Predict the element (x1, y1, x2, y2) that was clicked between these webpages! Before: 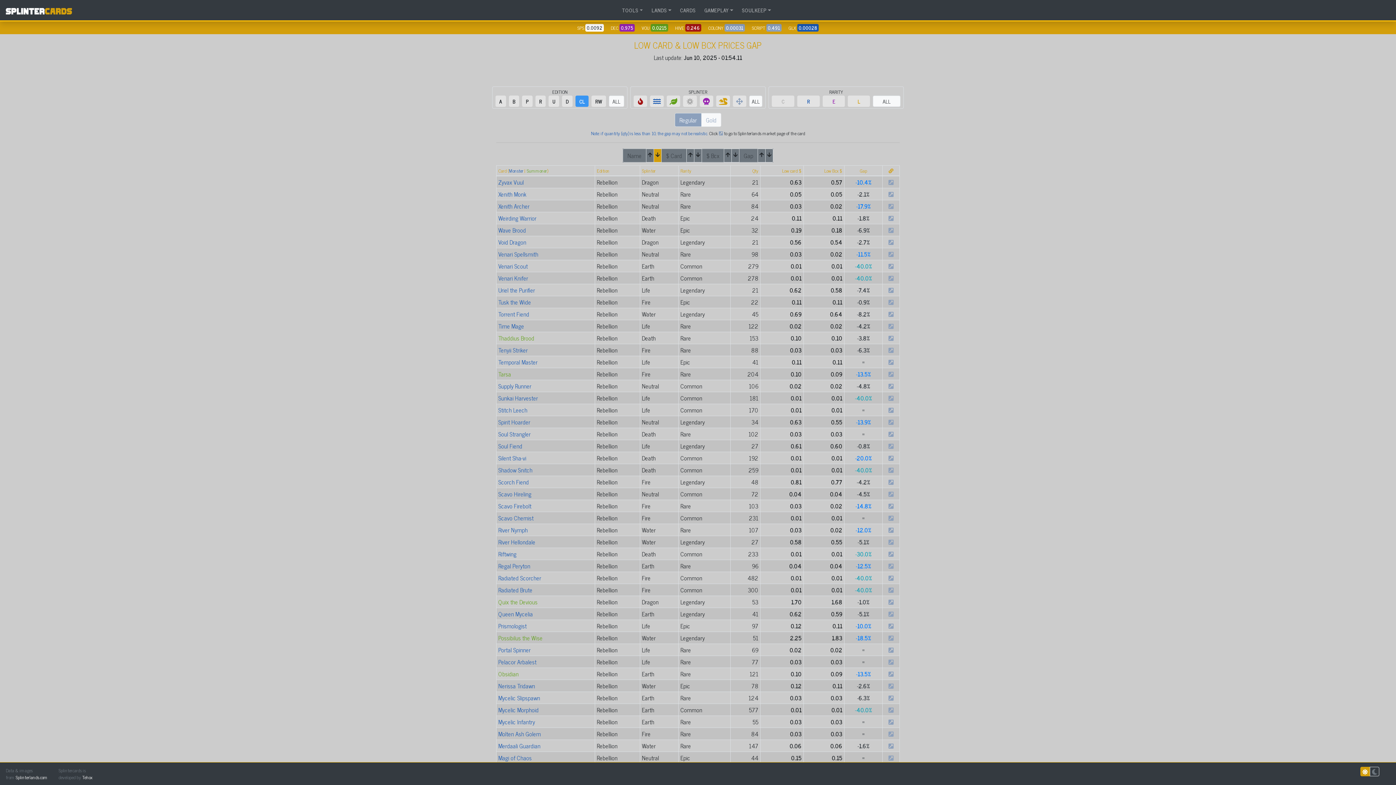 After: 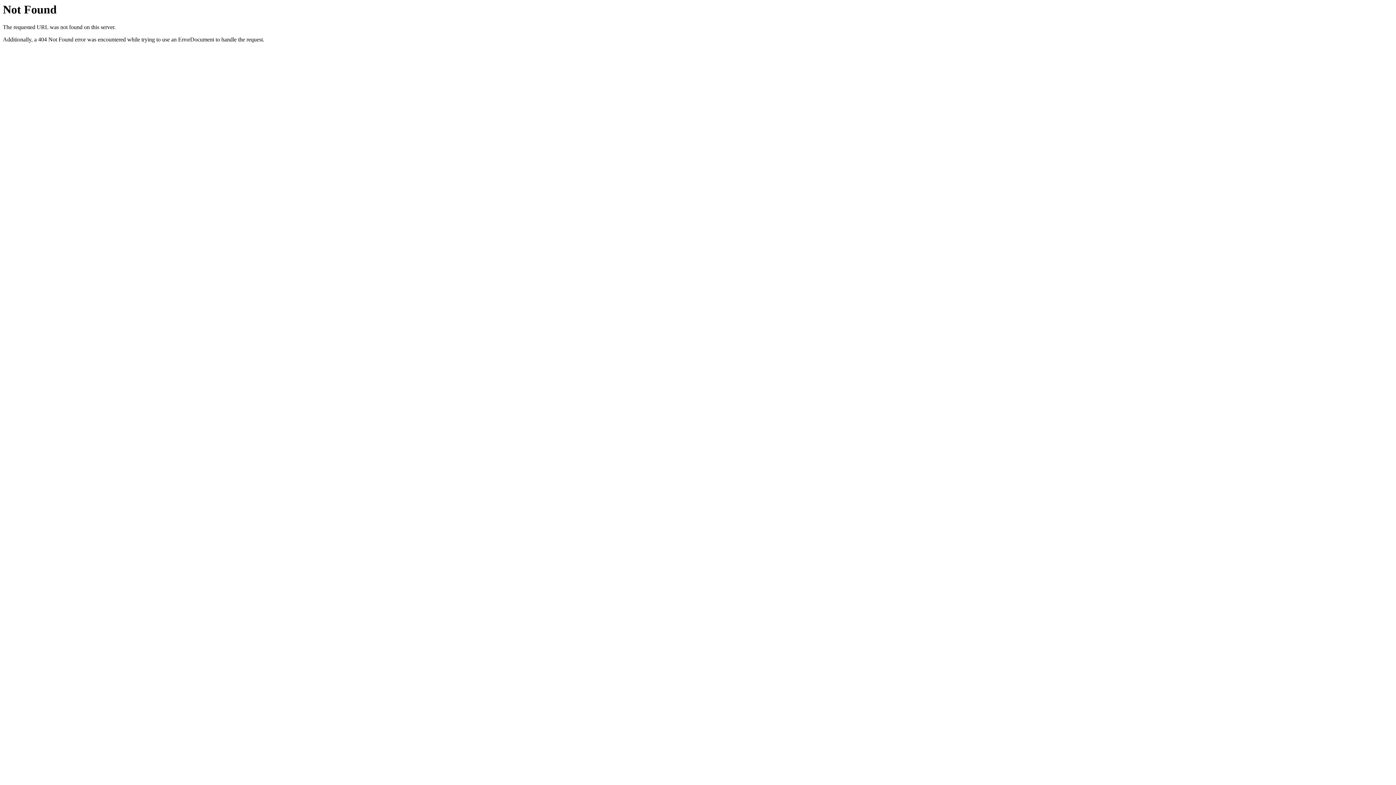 Action: label: Xenith Archer bbox: (498, 201, 529, 210)